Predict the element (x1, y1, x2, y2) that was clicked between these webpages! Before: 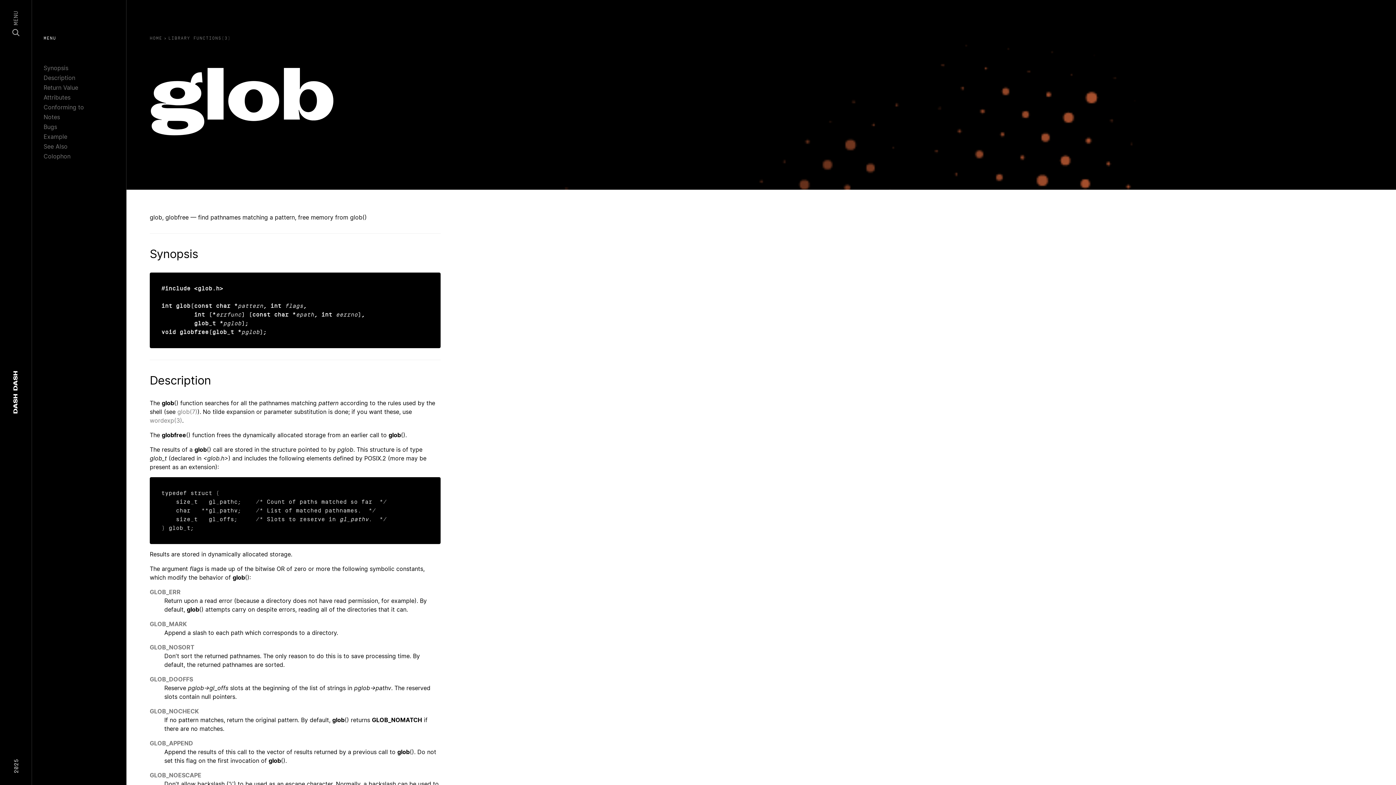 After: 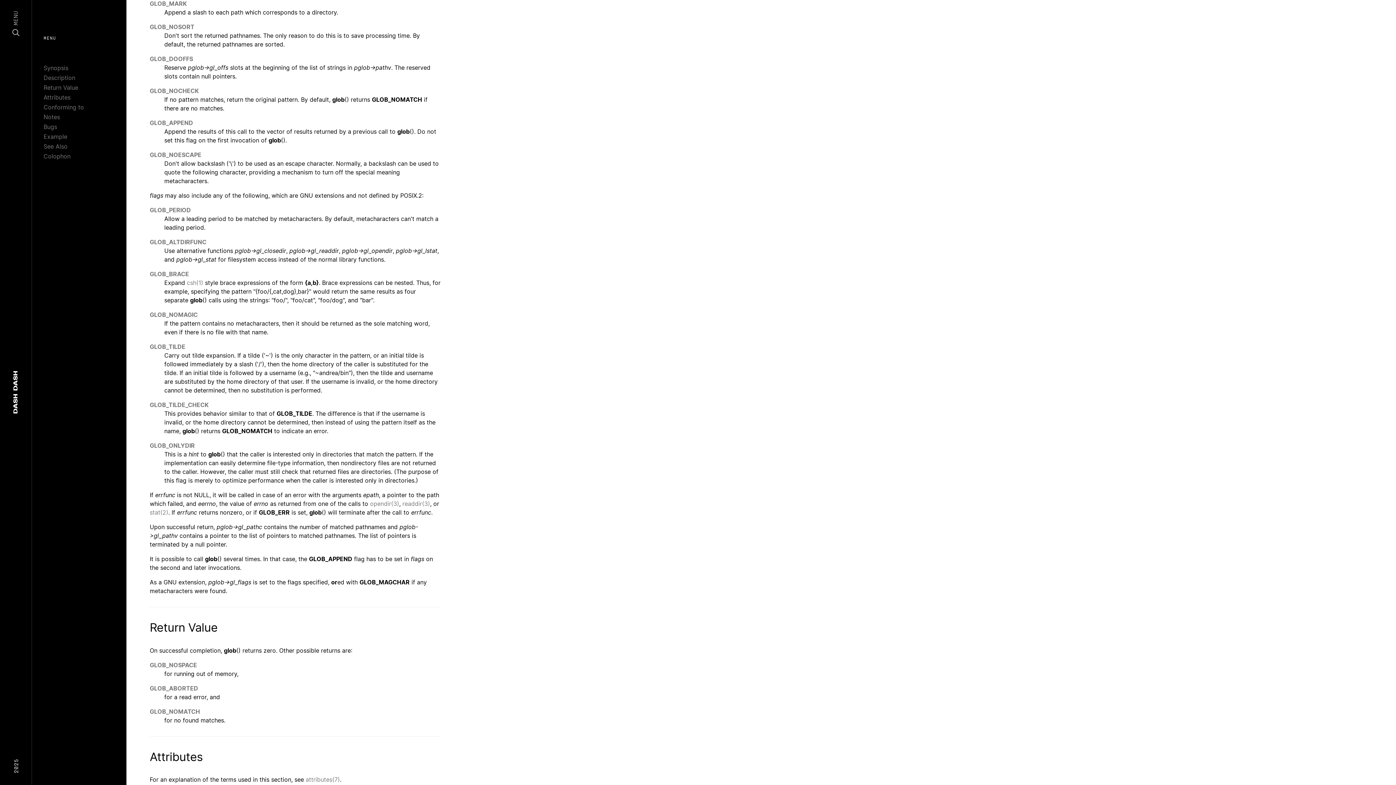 Action: bbox: (149, 620, 186, 628) label: GLOB_MARK